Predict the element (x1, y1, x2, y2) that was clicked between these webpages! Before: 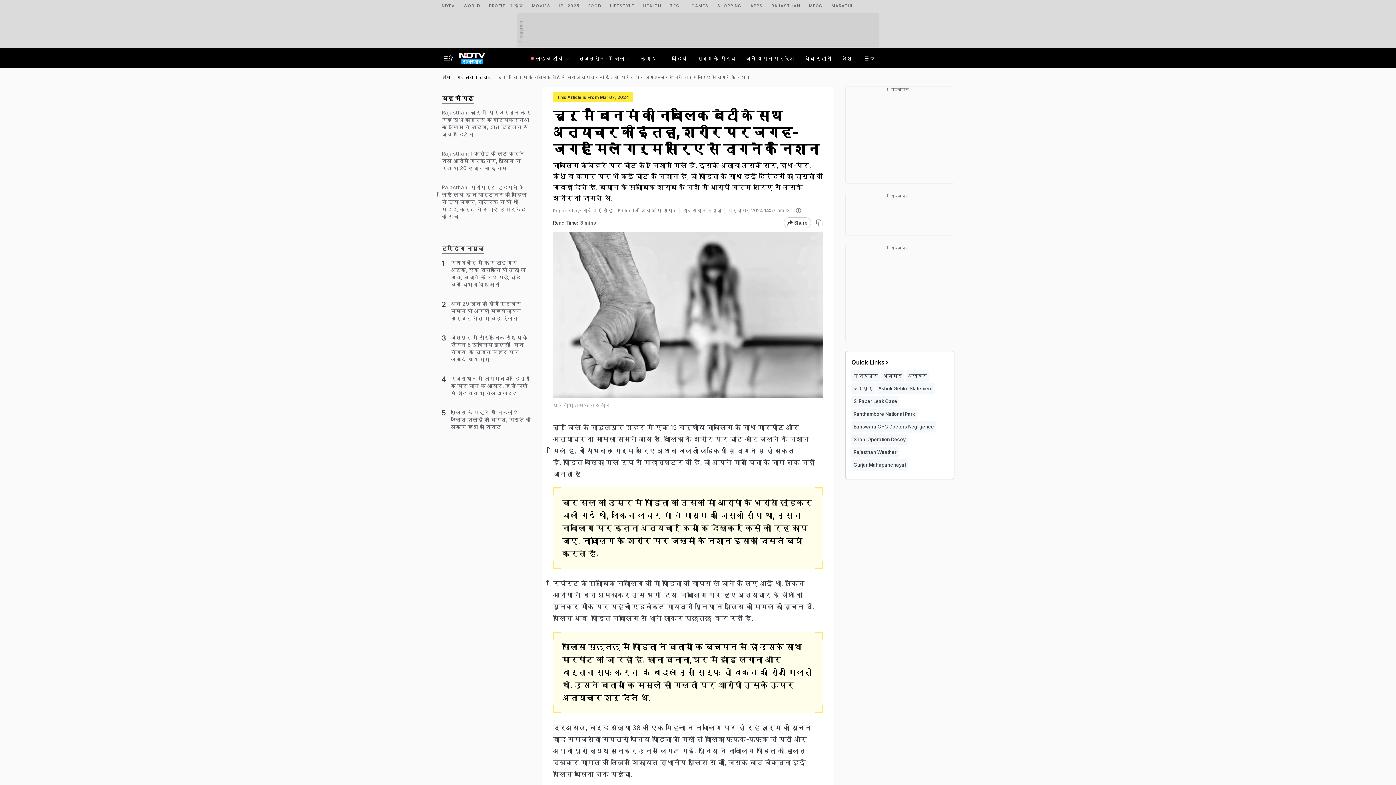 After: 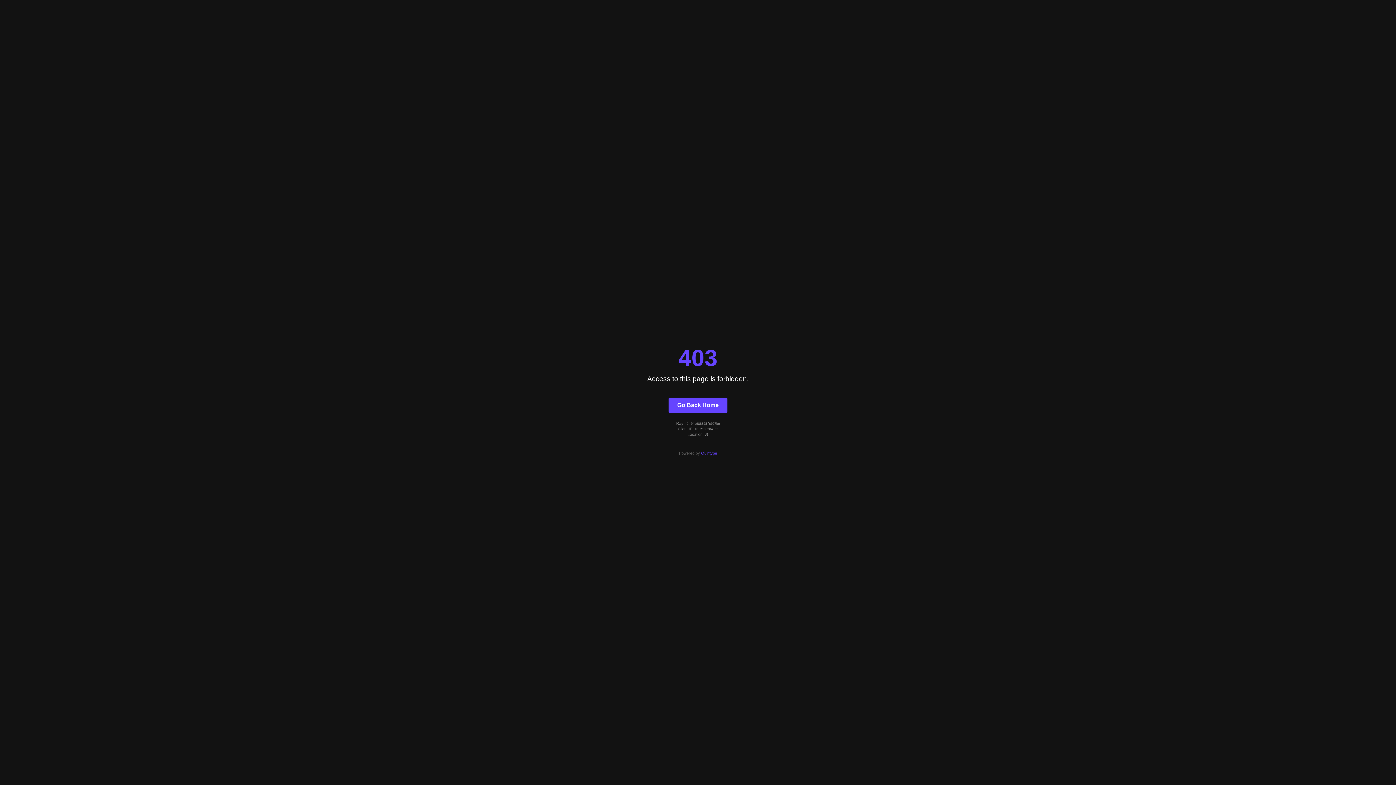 Action: label: PROFIT bbox: (489, 0, 505, 9)